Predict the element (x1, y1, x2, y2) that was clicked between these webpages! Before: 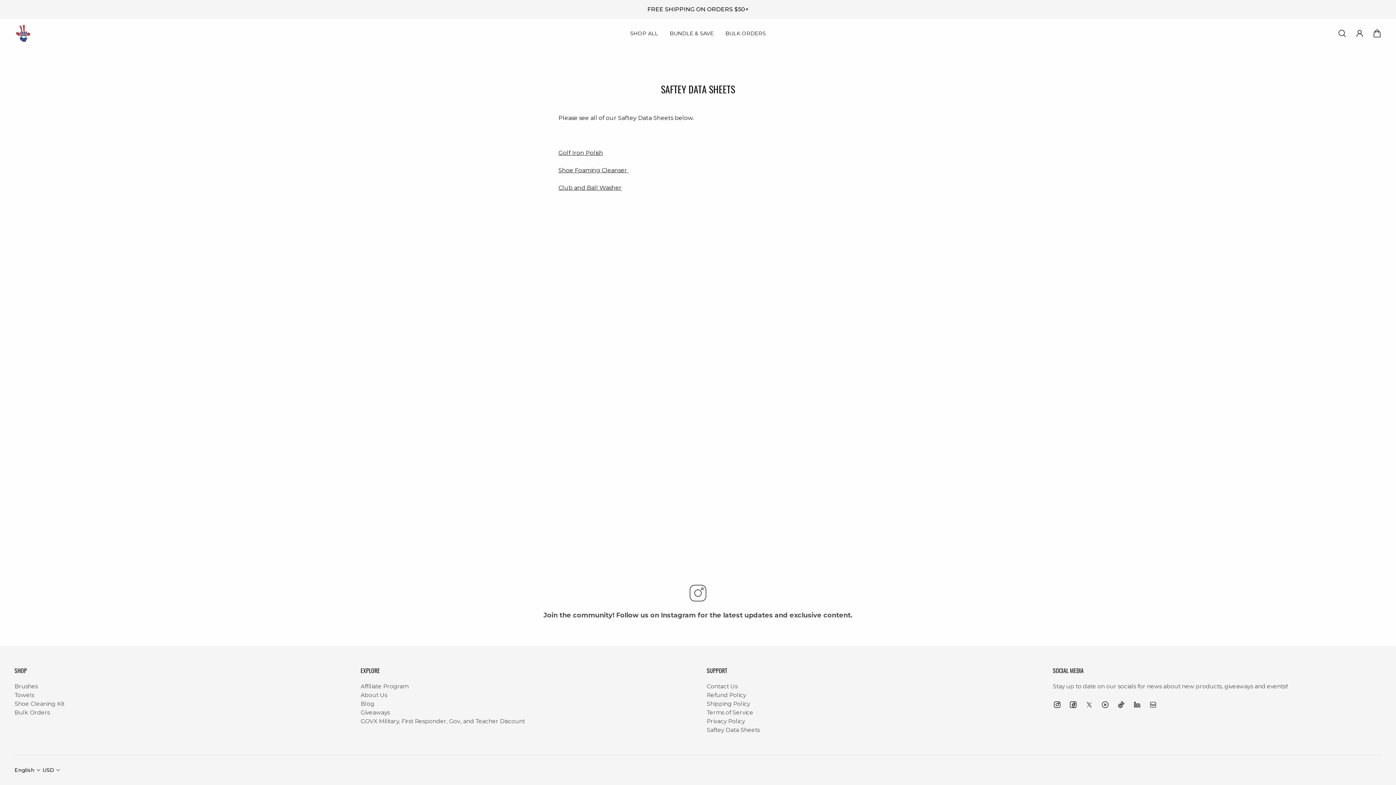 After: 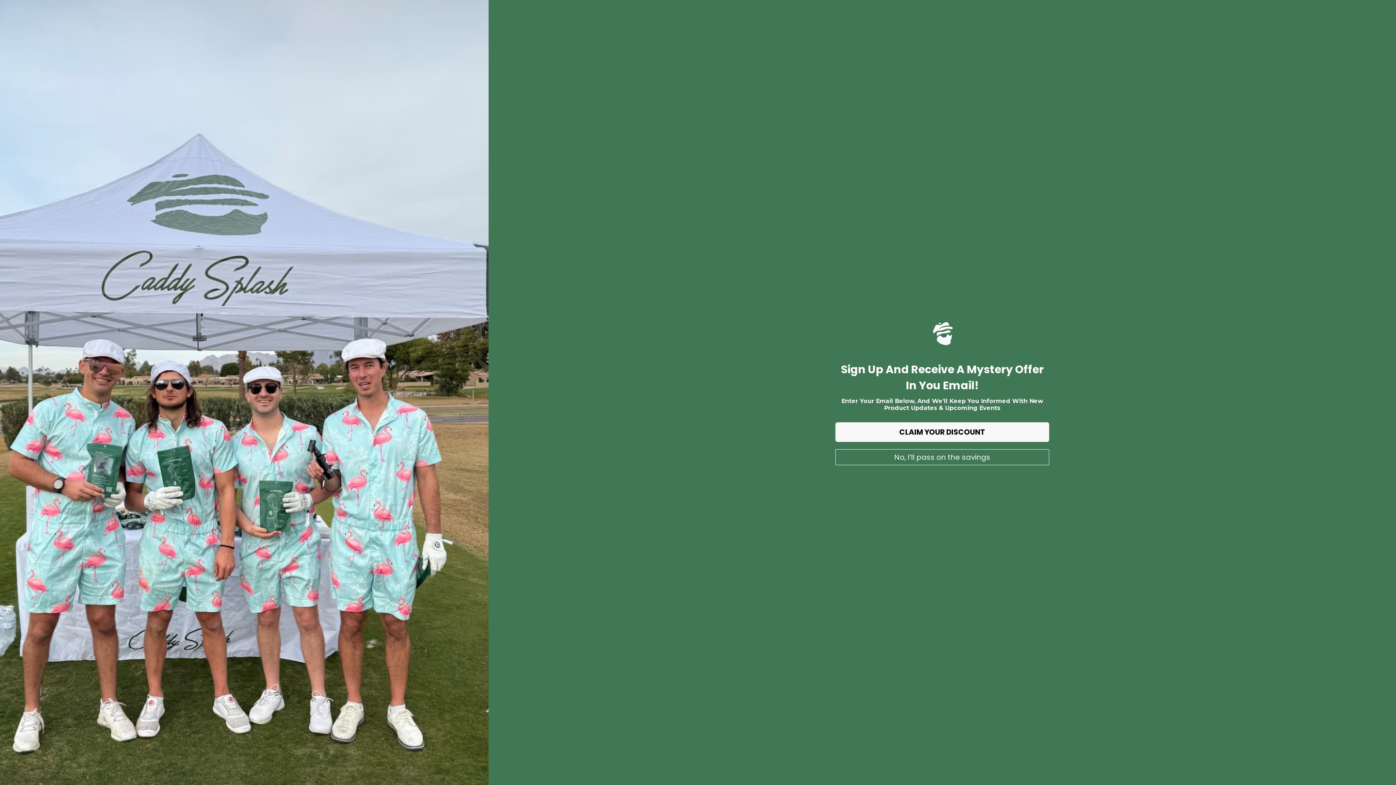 Action: label: Club and Ball Washer bbox: (558, 184, 621, 191)